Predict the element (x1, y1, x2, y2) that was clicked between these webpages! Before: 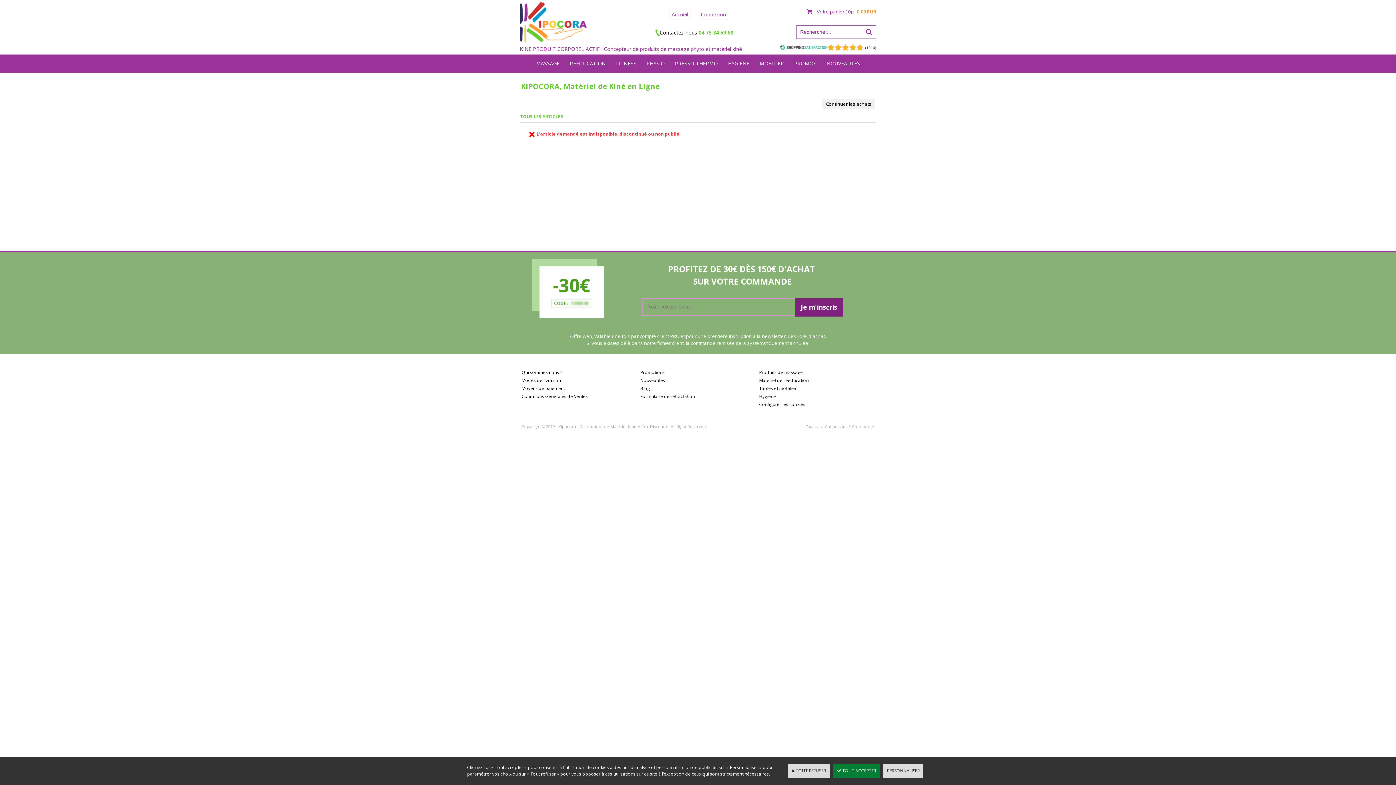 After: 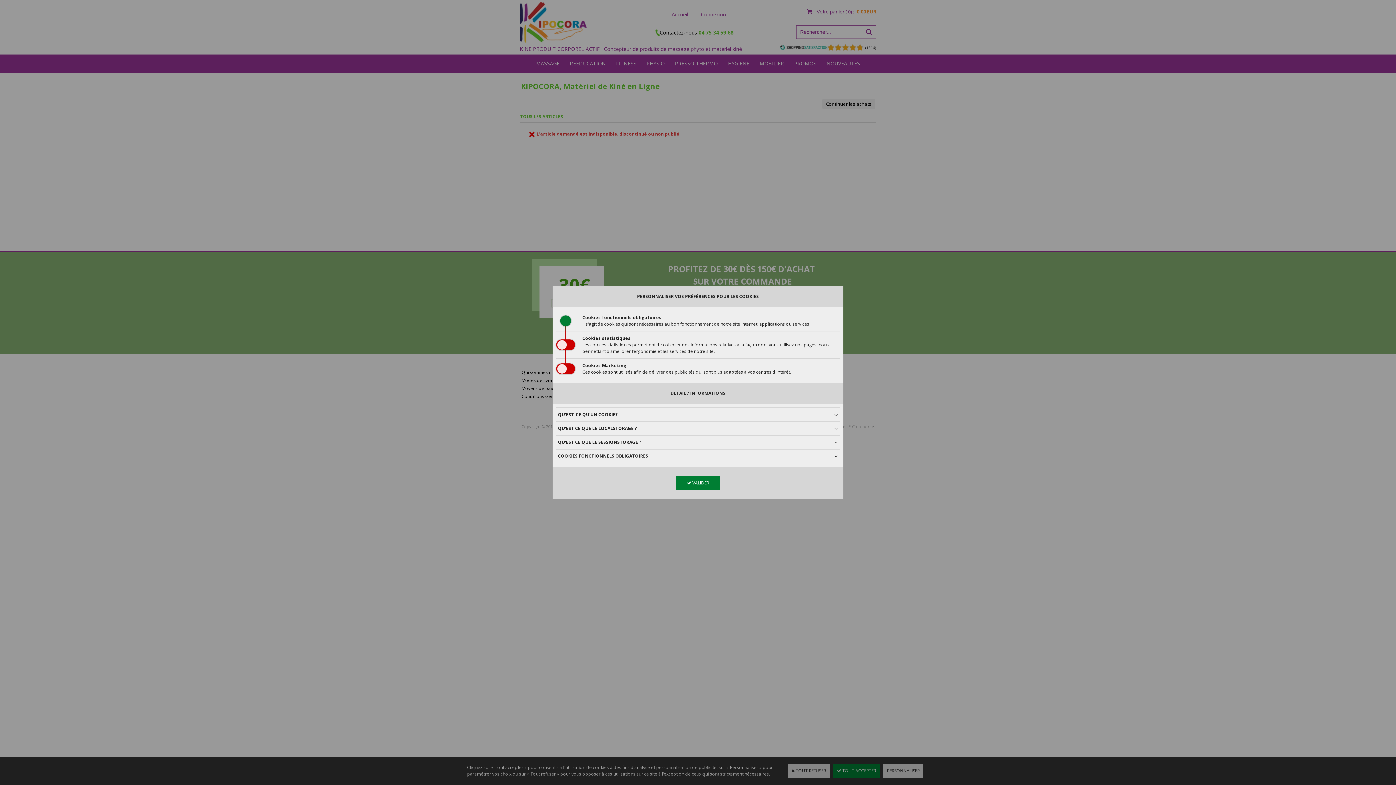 Action: label: PERSONNALISER bbox: (883, 764, 923, 778)